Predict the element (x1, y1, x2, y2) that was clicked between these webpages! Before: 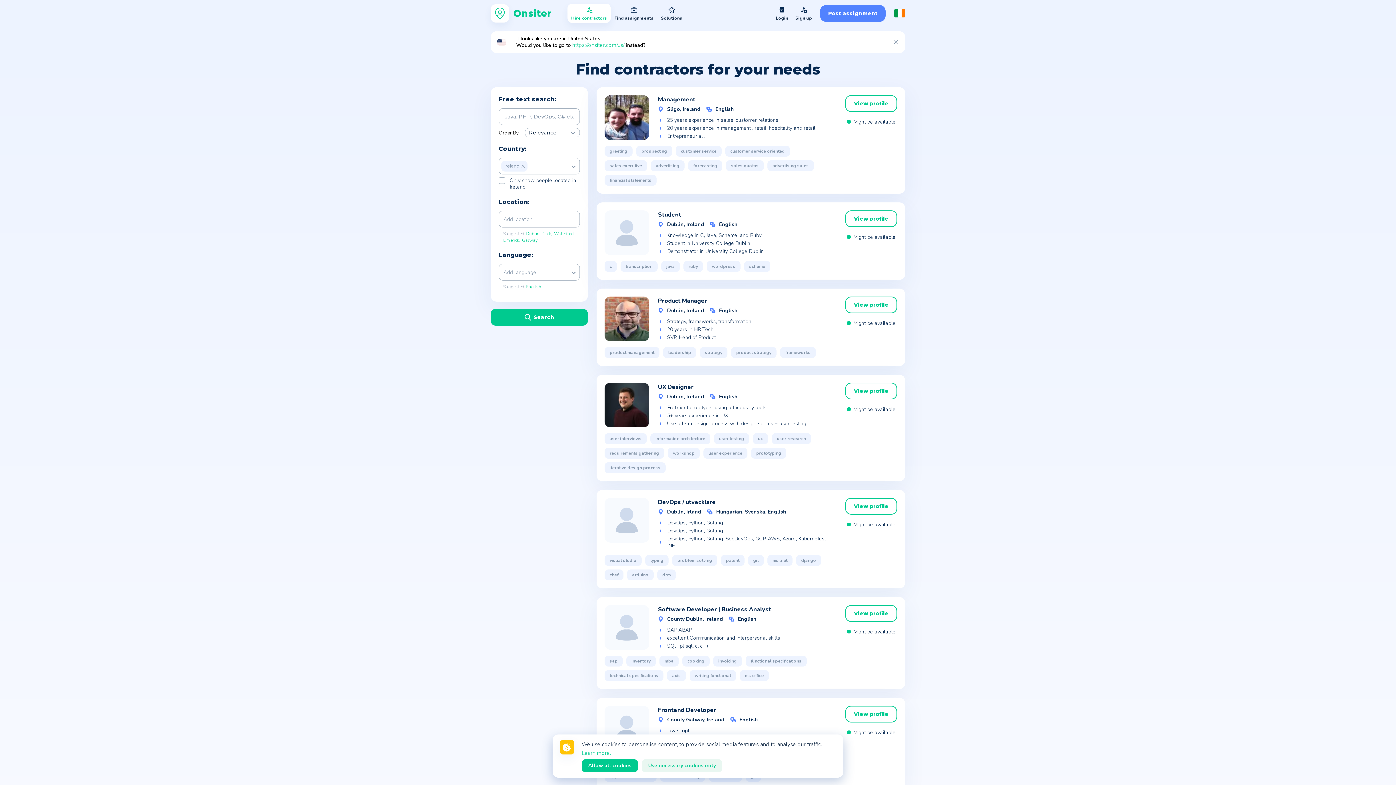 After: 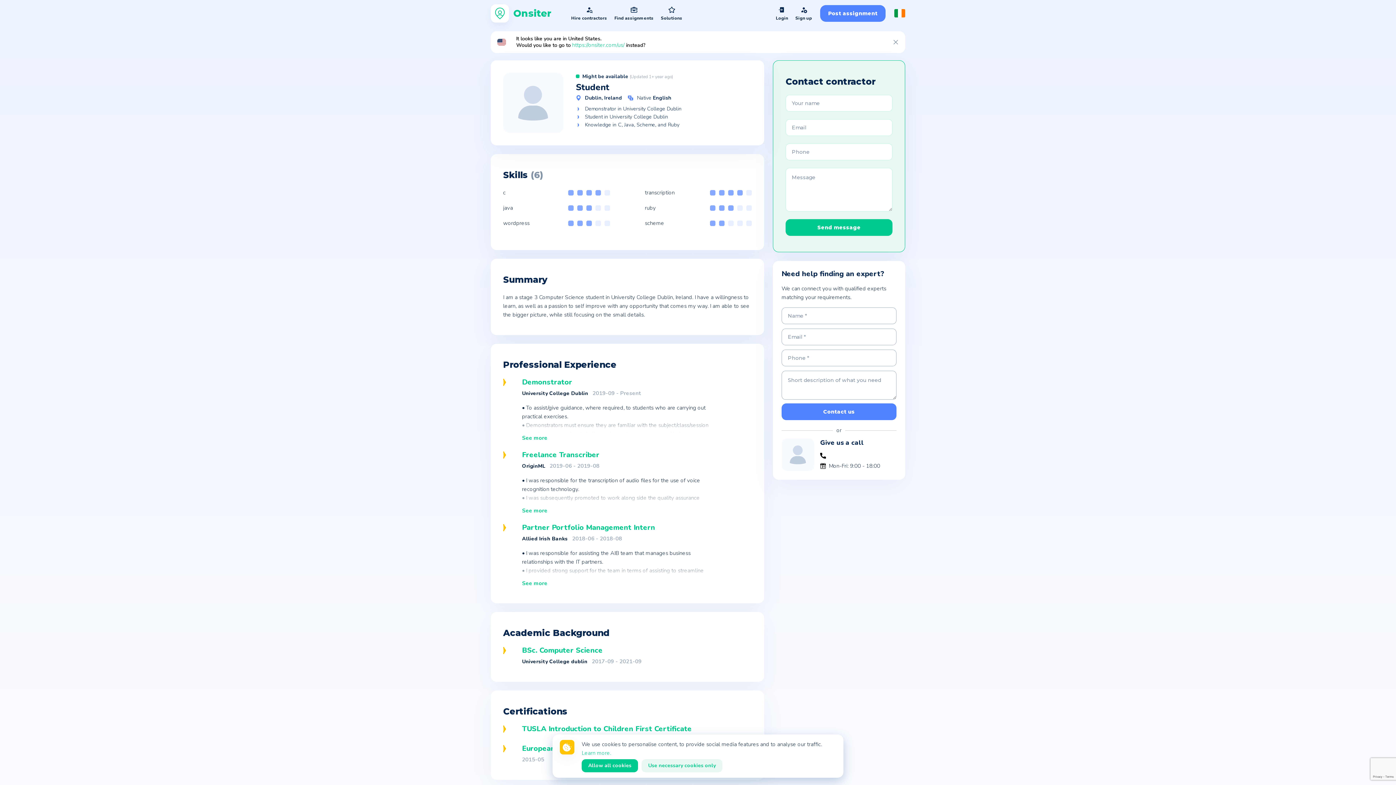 Action: bbox: (845, 210, 897, 227) label: View profile